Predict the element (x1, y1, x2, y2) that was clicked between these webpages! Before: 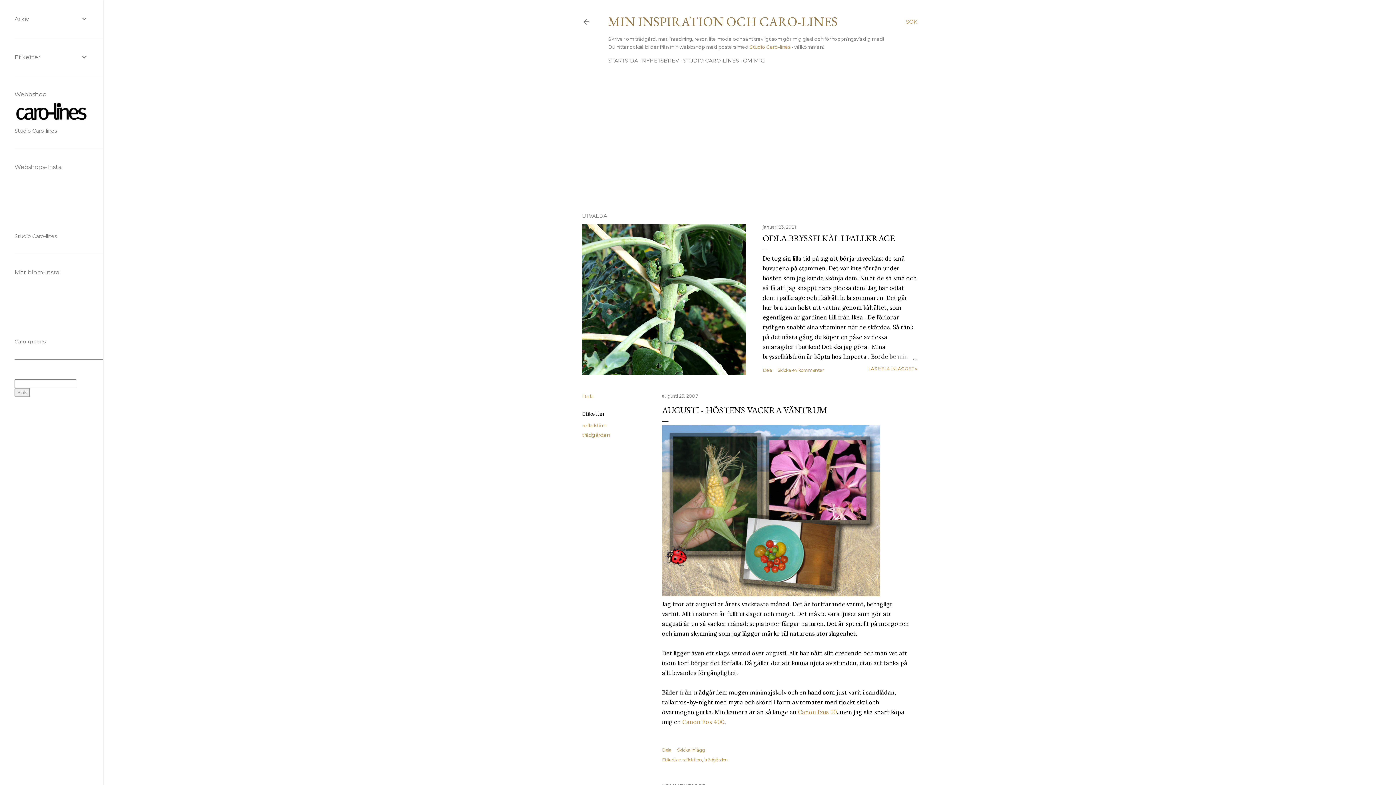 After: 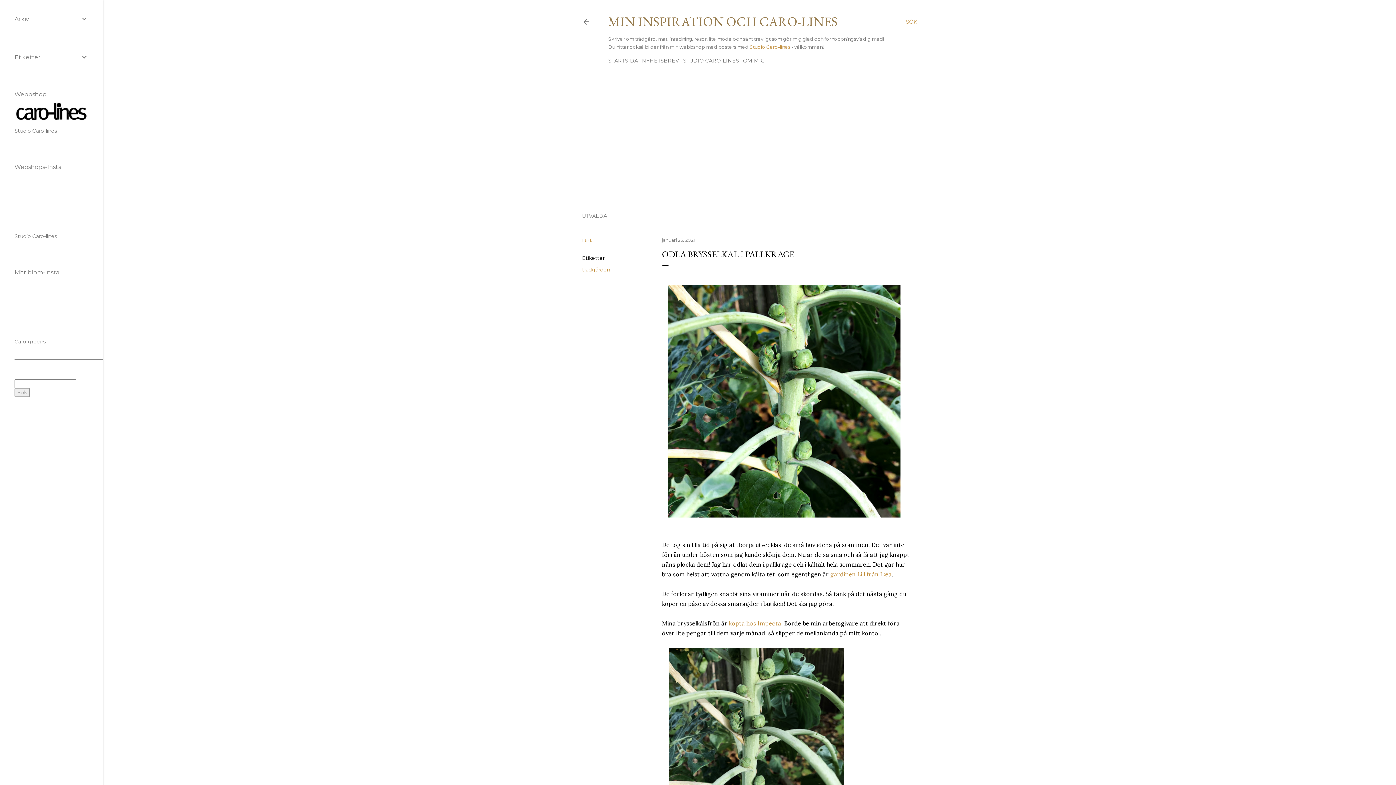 Action: label: LÄS HELA INLÄGGET » bbox: (868, 366, 917, 371)